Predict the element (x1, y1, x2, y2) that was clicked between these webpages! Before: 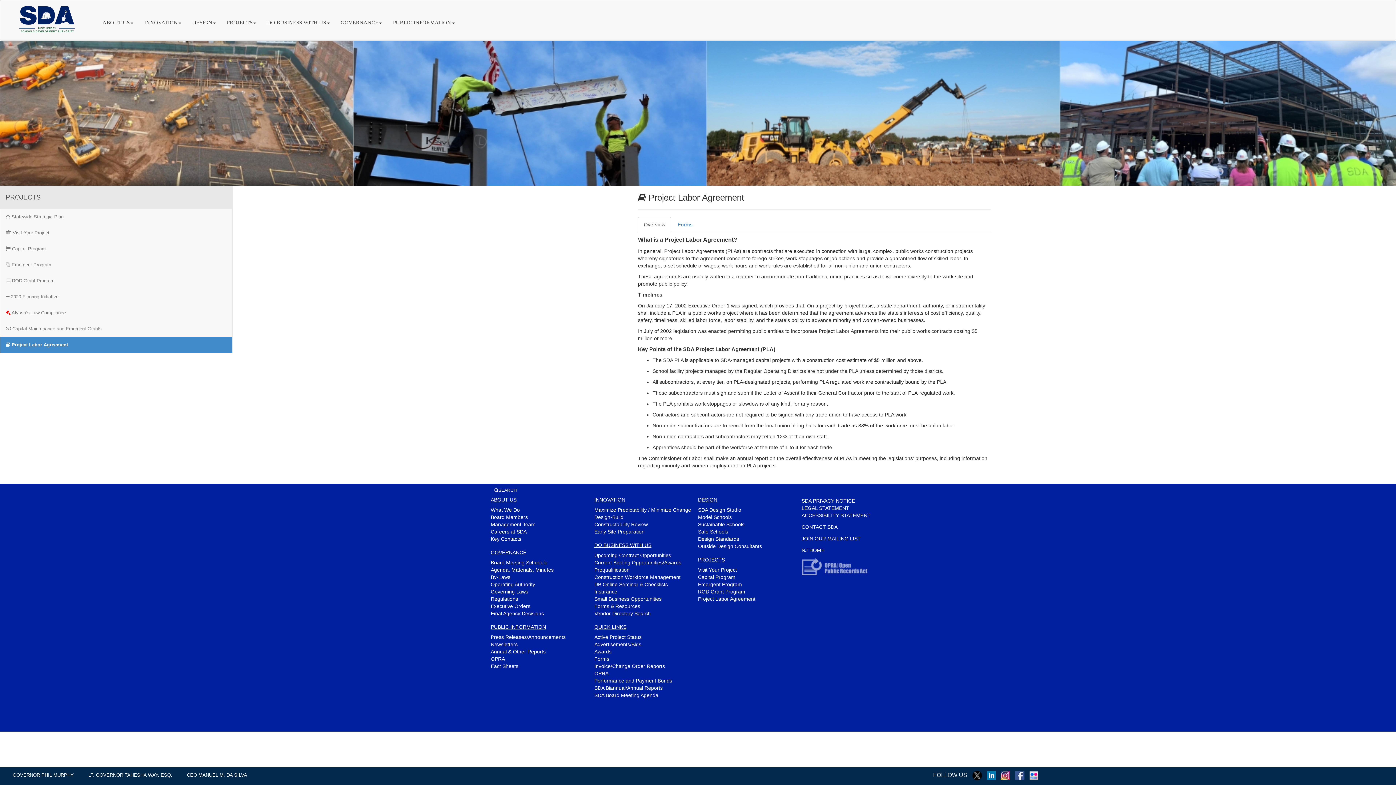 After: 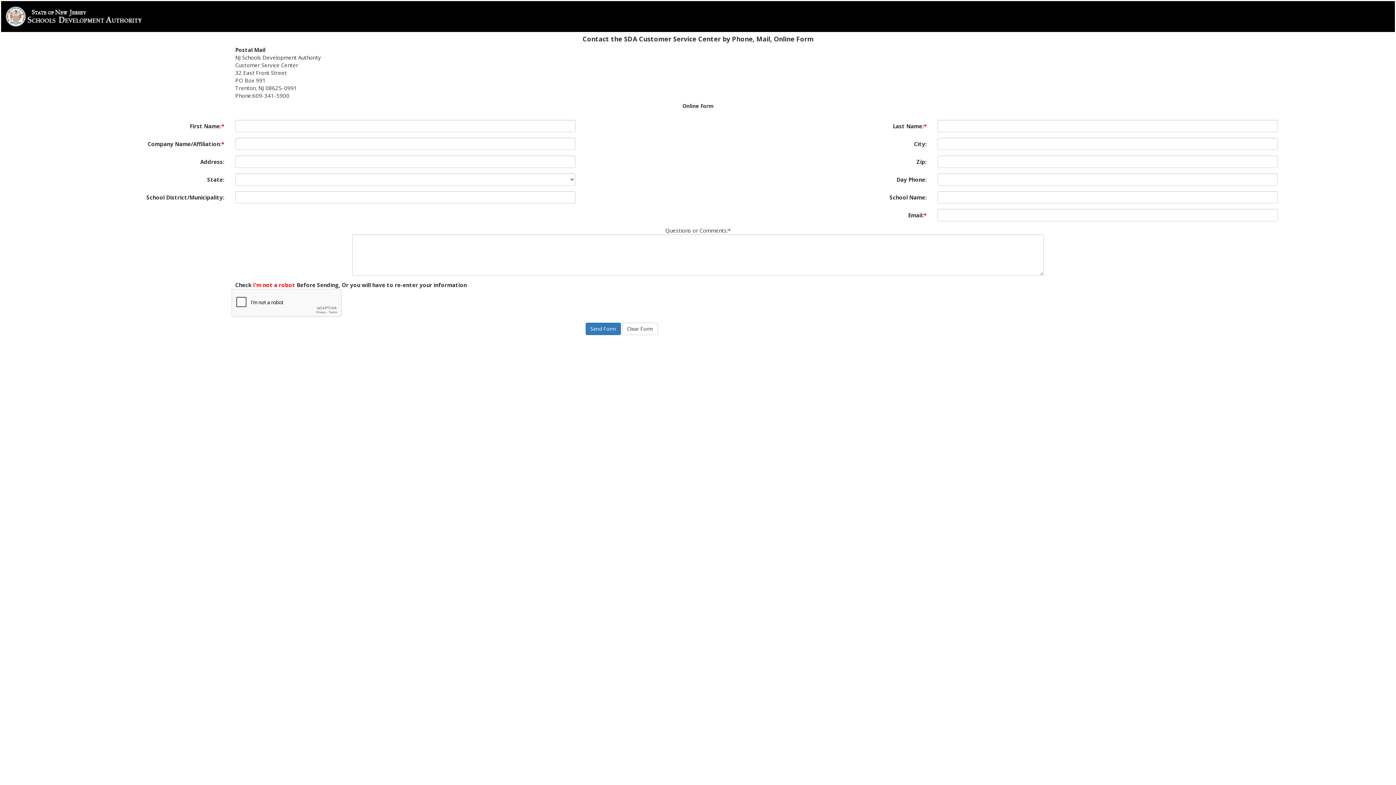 Action: bbox: (801, 524, 837, 530) label: CONTACT SDA